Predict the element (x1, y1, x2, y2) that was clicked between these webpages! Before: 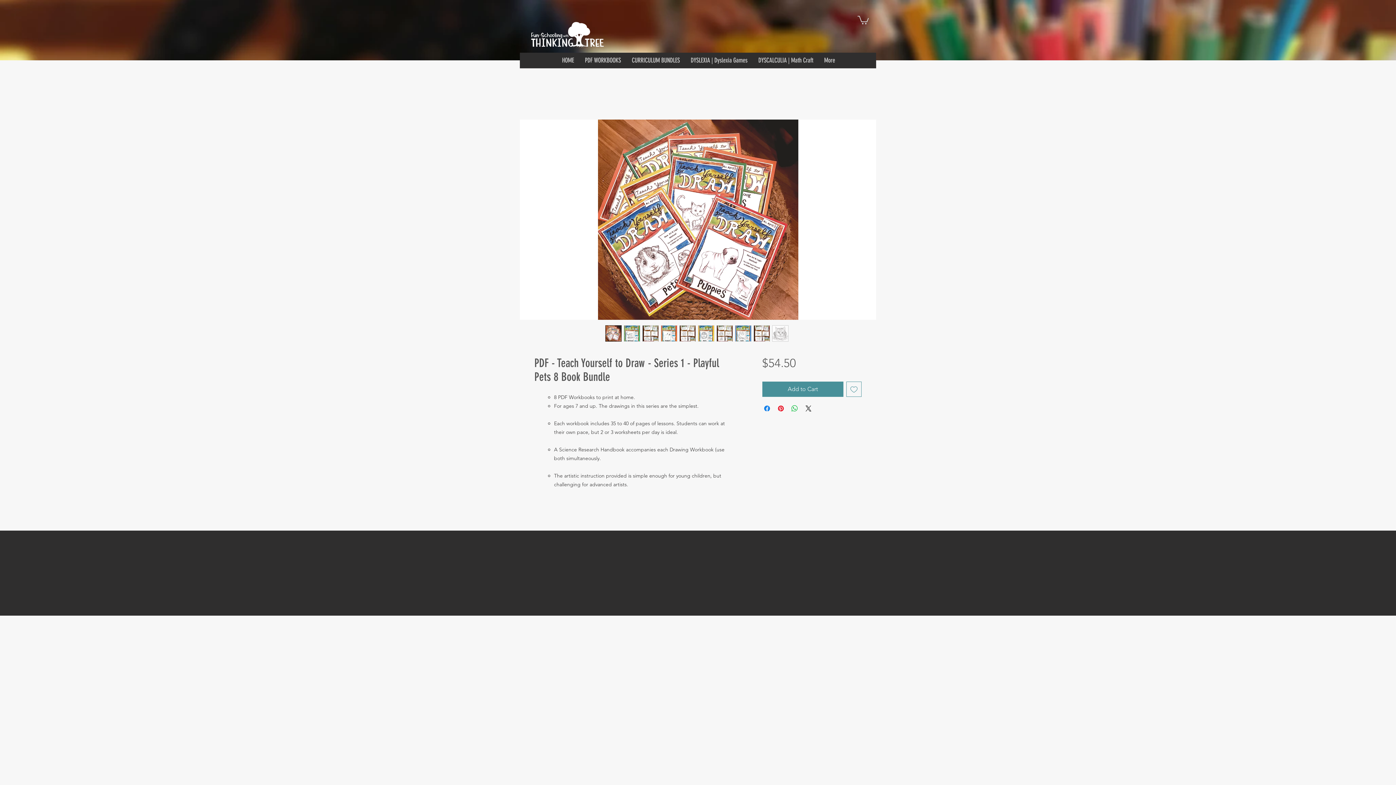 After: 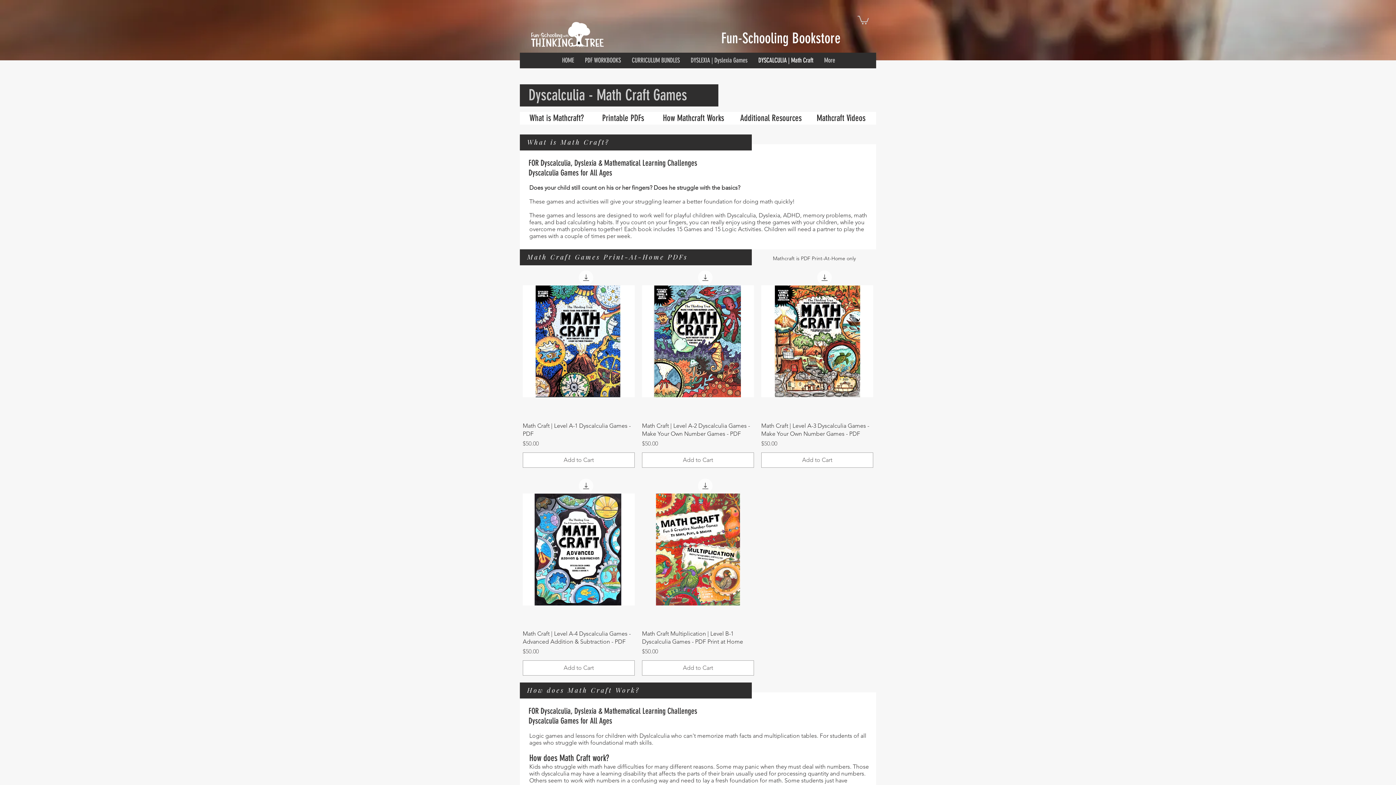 Action: bbox: (753, 53, 818, 67) label: DYSCALCULIA | Math Craft